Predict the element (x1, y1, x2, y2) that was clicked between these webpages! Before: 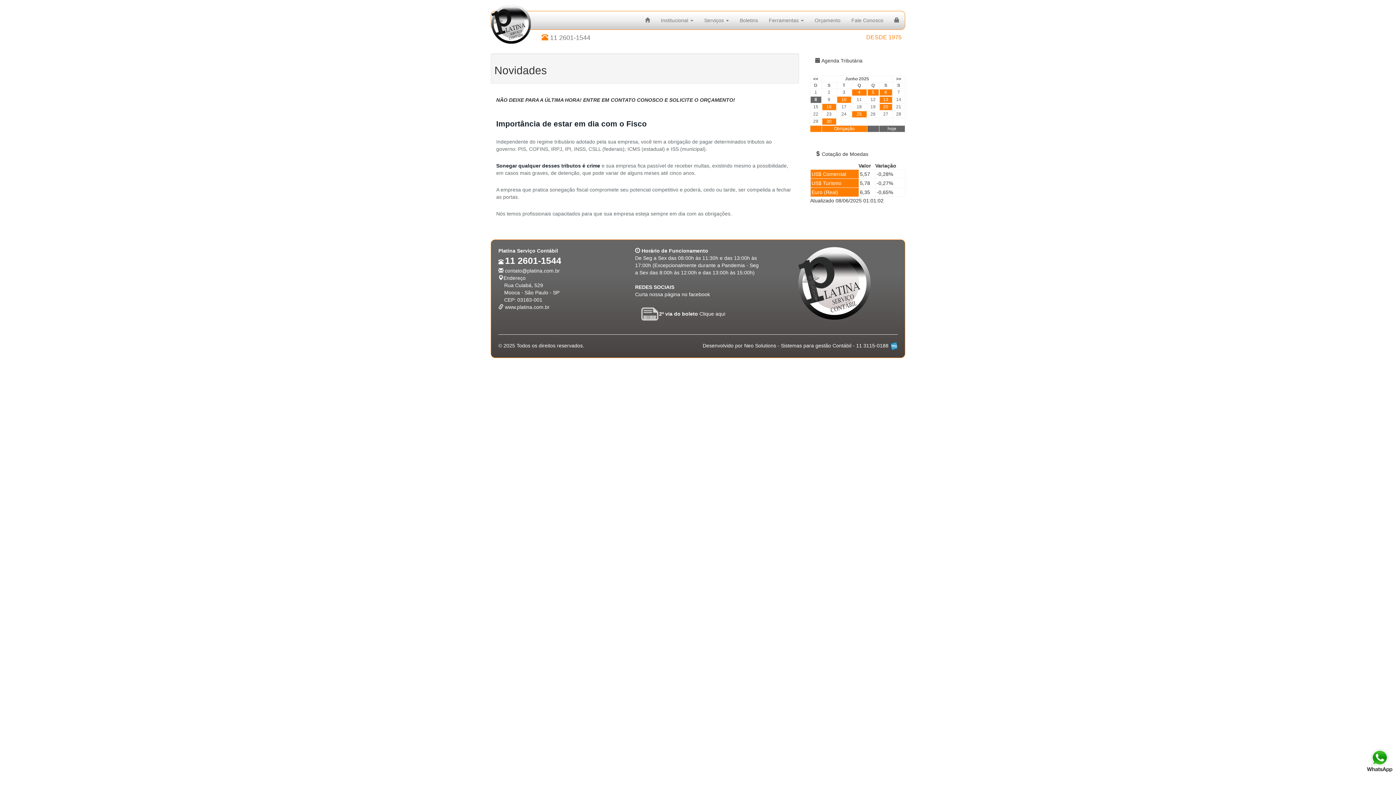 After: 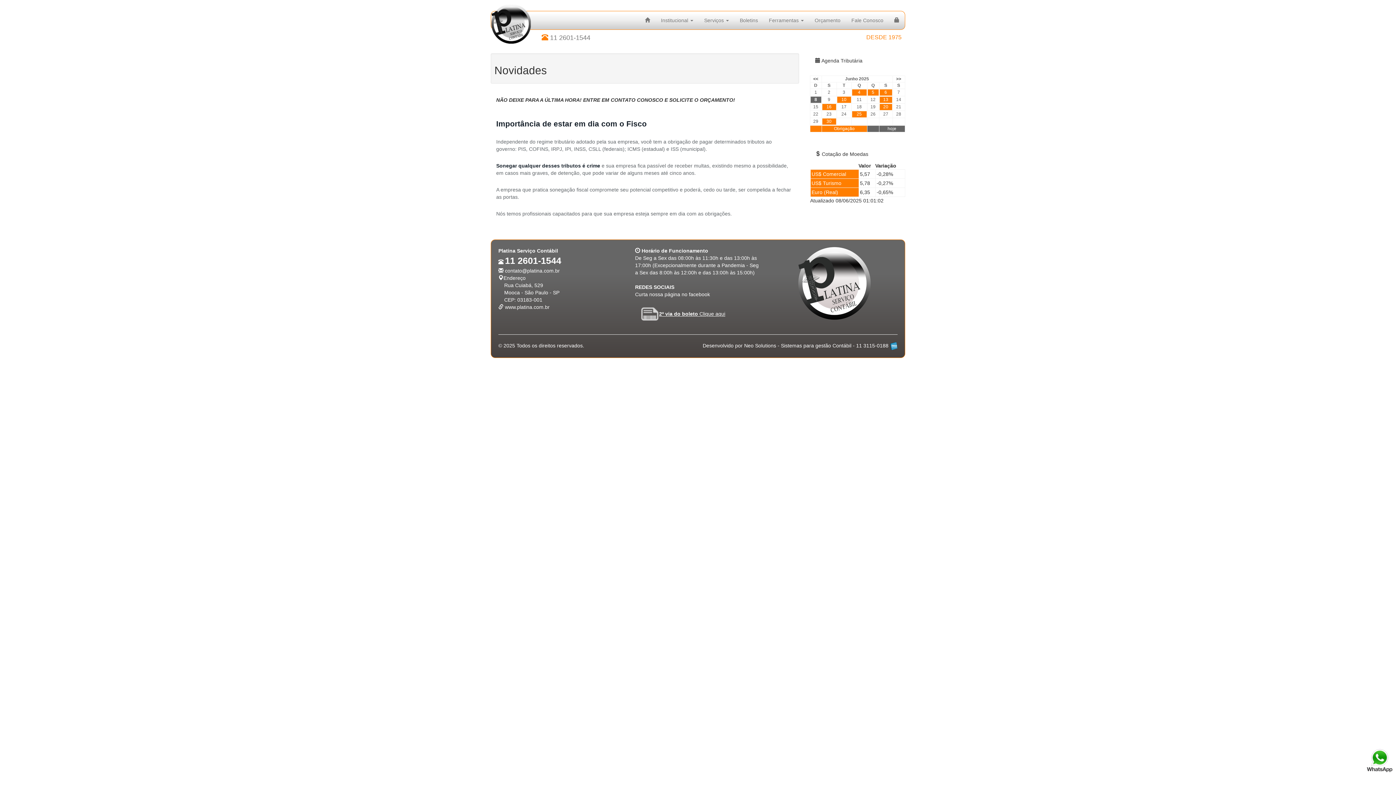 Action: bbox: (659, 311, 725, 316) label: 2º via do boleto Clique aqui